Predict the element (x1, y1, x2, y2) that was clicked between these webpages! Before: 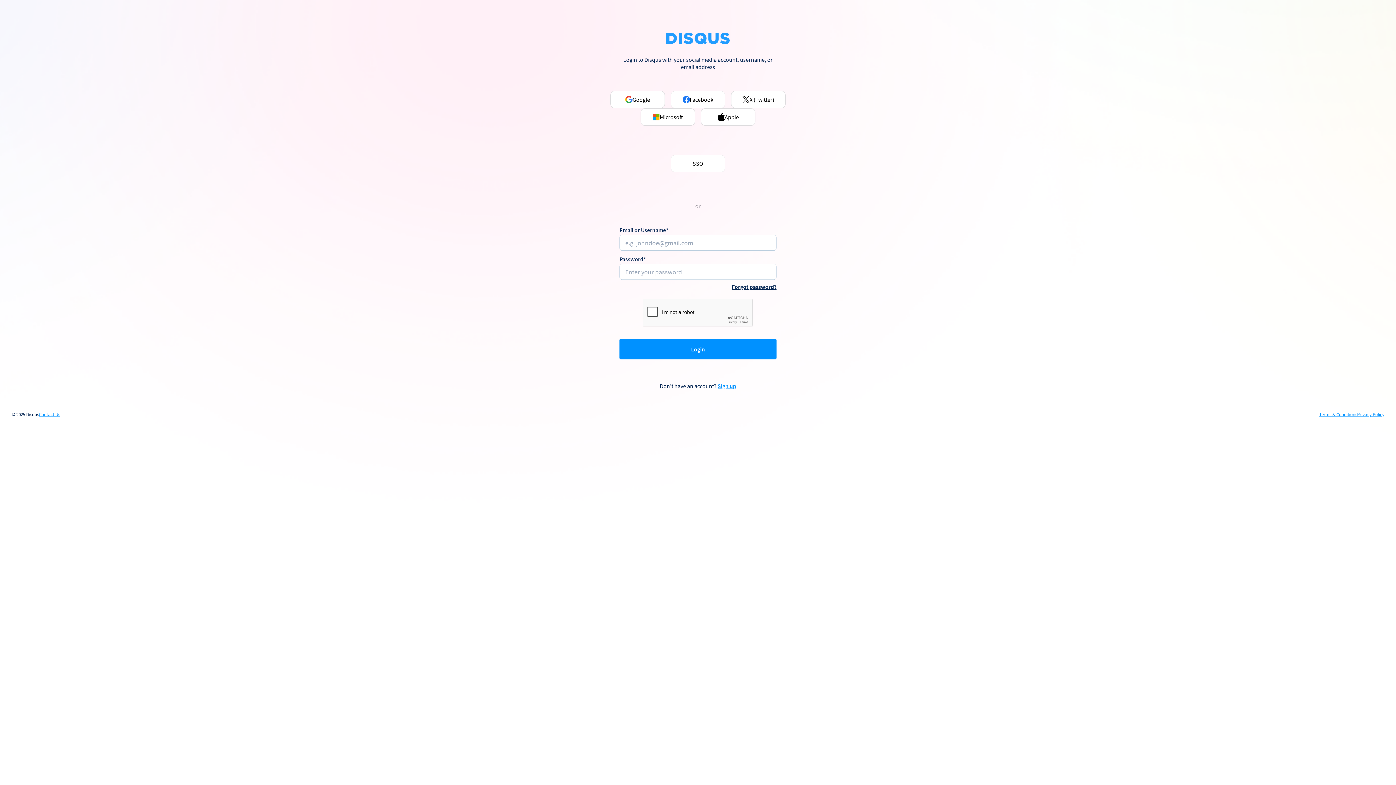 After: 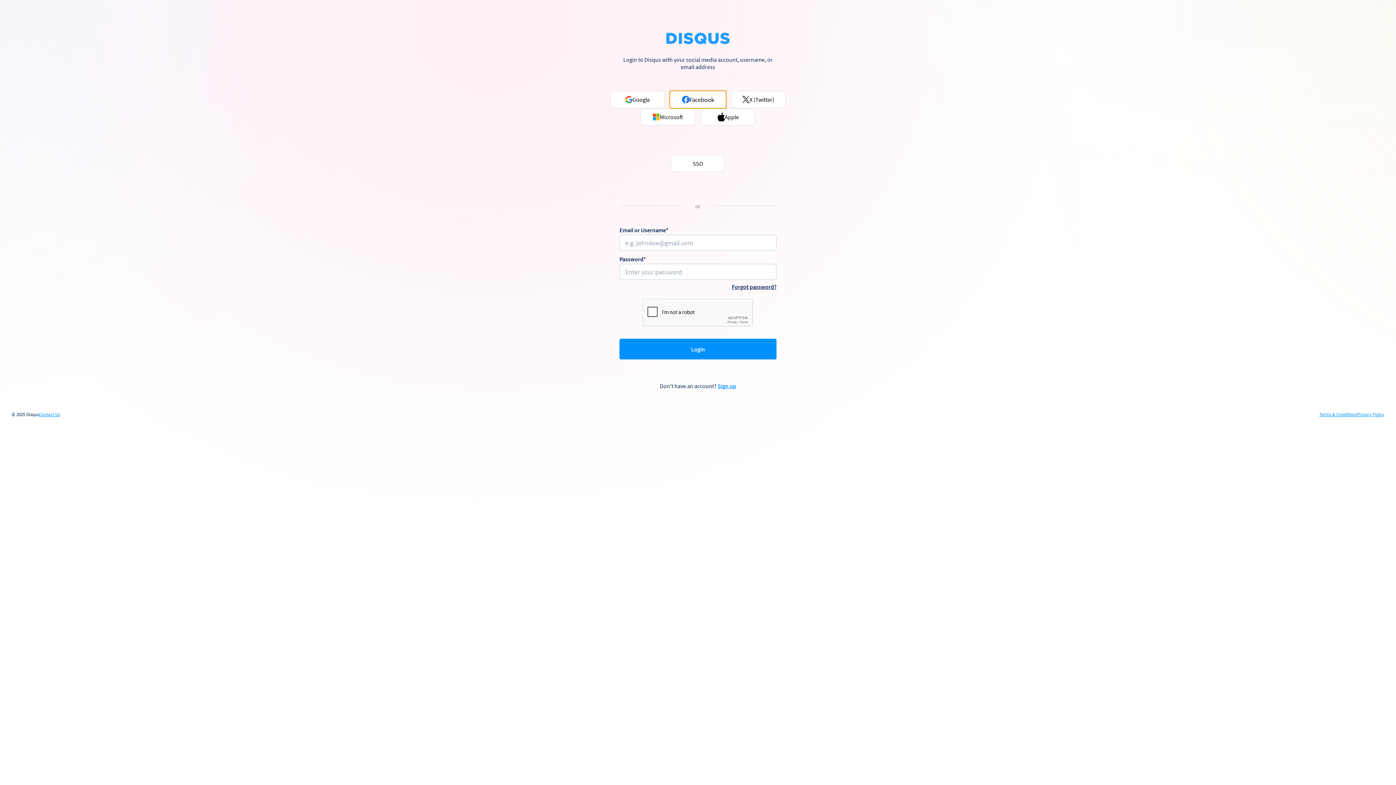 Action: label: Facebook bbox: (670, 90, 725, 108)